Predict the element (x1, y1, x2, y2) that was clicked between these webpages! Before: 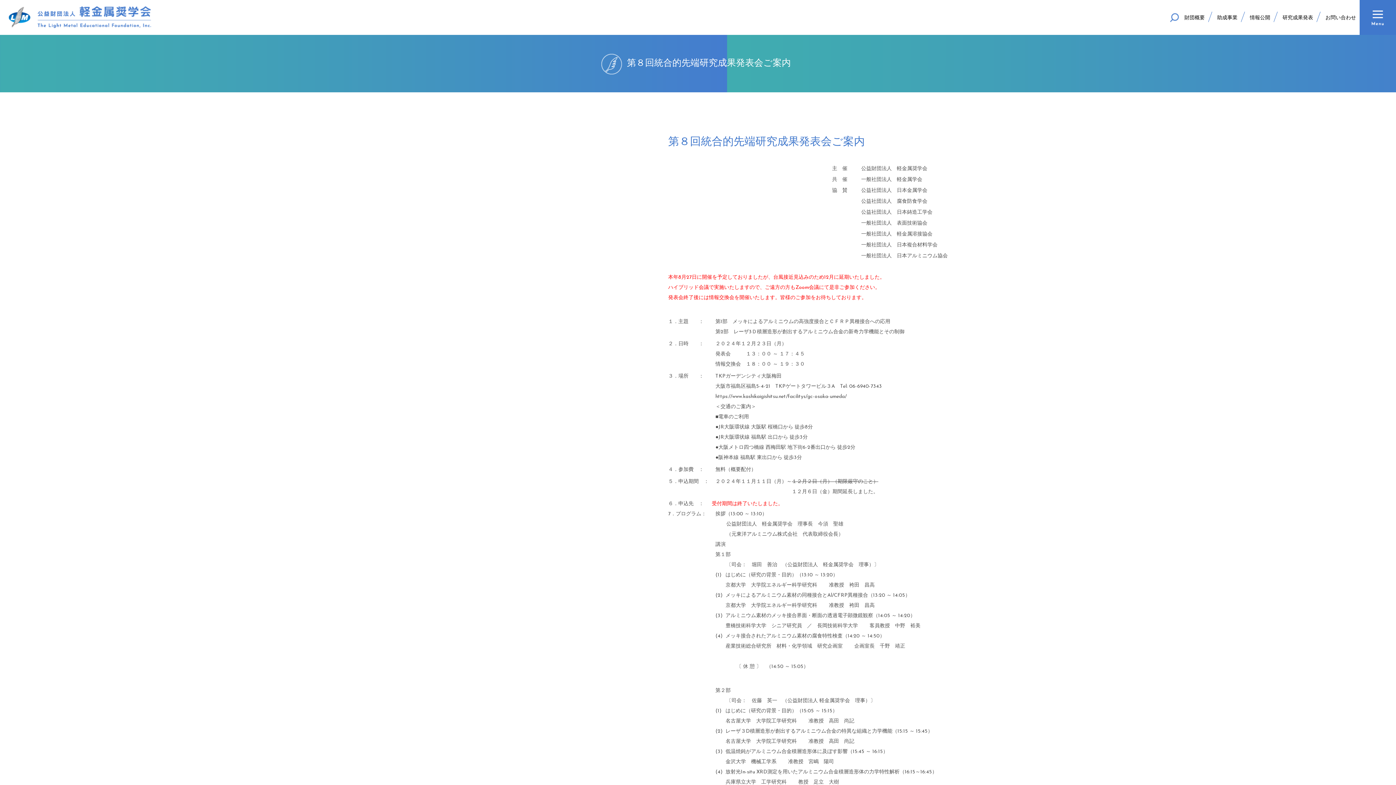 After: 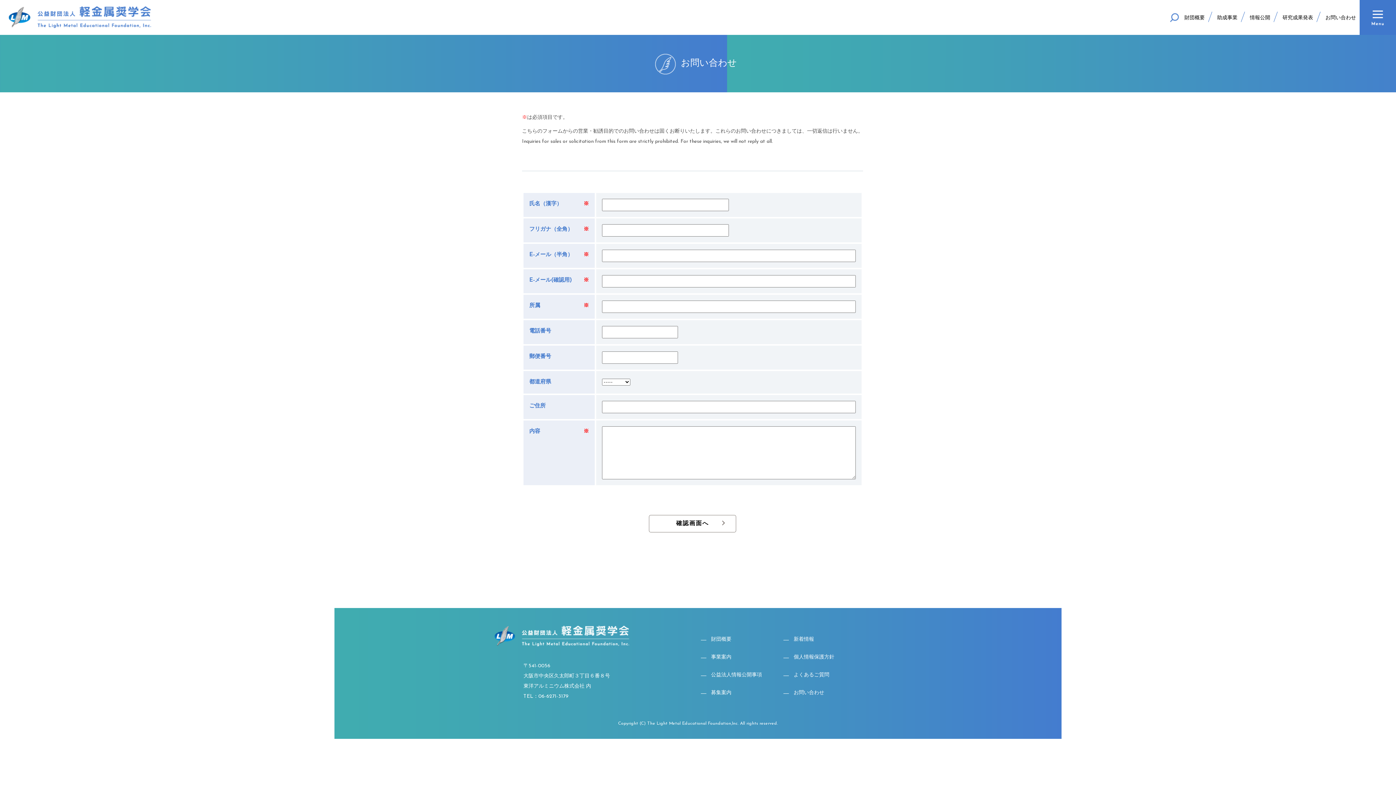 Action: bbox: (1325, 15, 1356, 20) label: お問い合わせ